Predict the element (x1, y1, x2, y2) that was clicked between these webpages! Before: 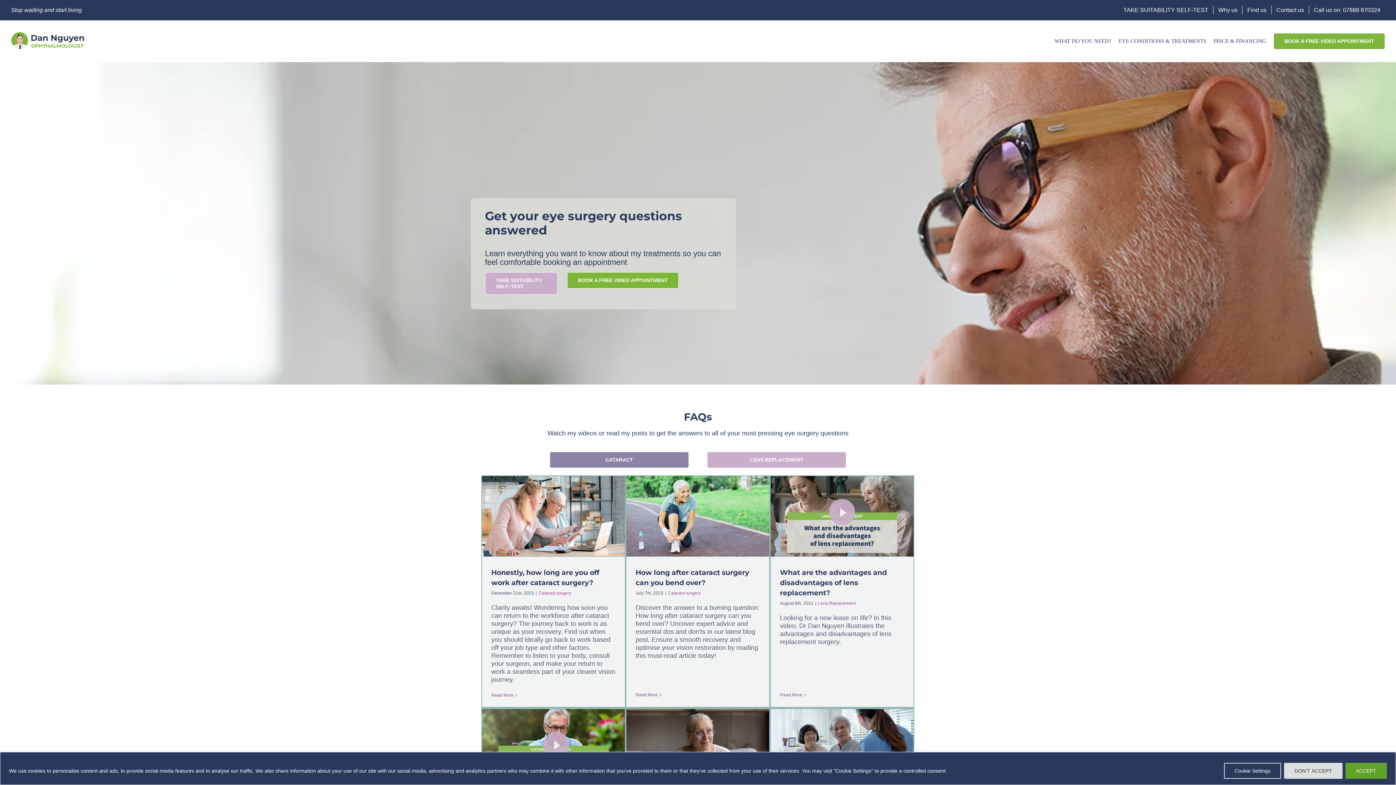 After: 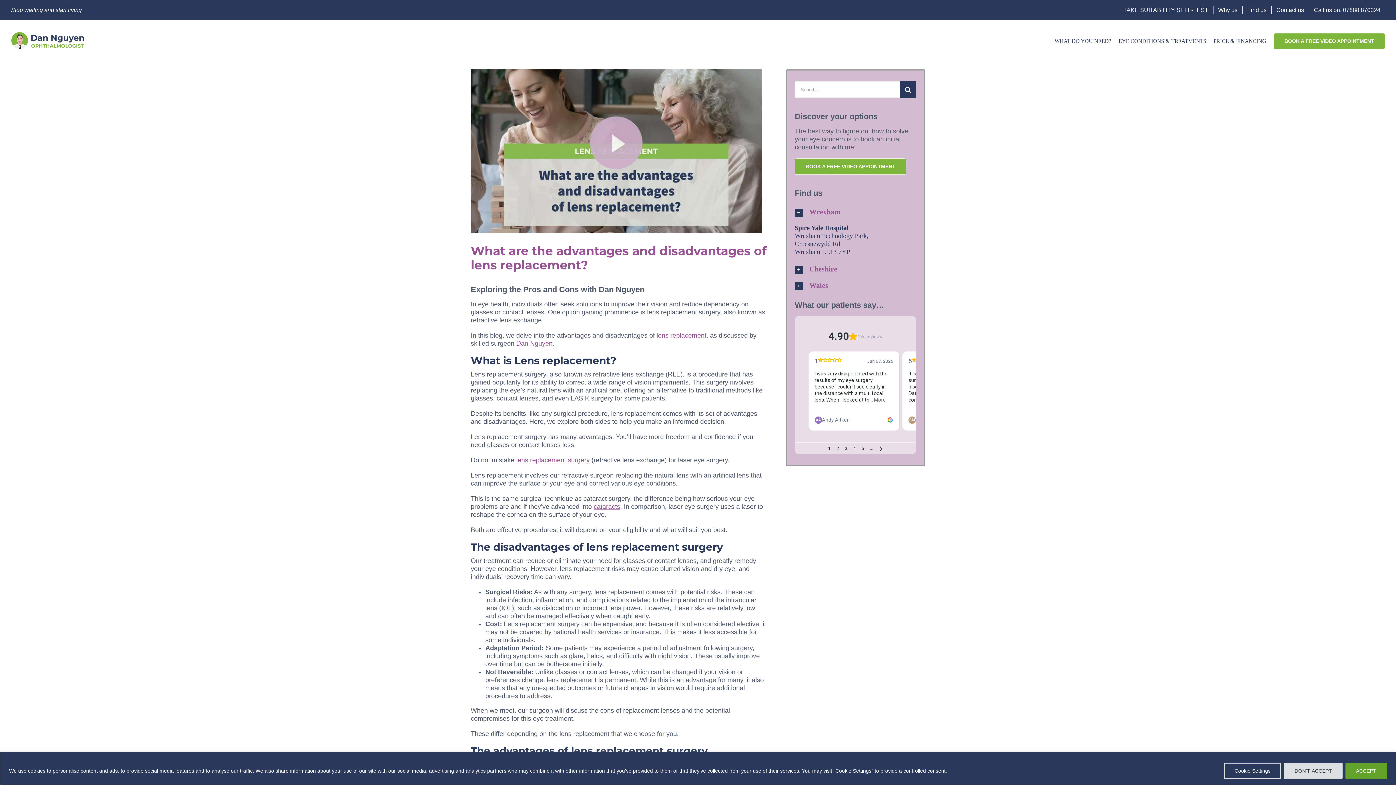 Action: label: What are the advantages and disadvantages of lens replacement? bbox: (780, 568, 887, 597)